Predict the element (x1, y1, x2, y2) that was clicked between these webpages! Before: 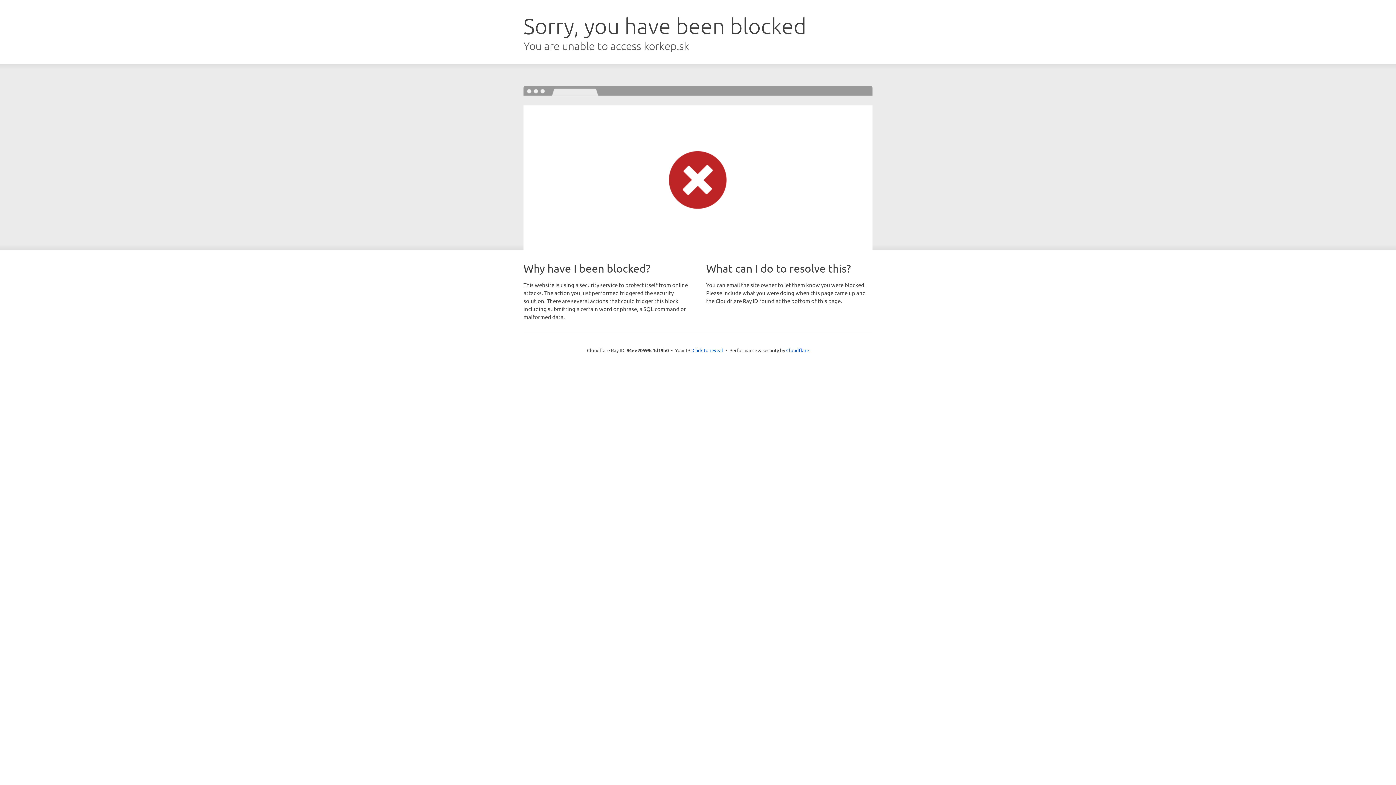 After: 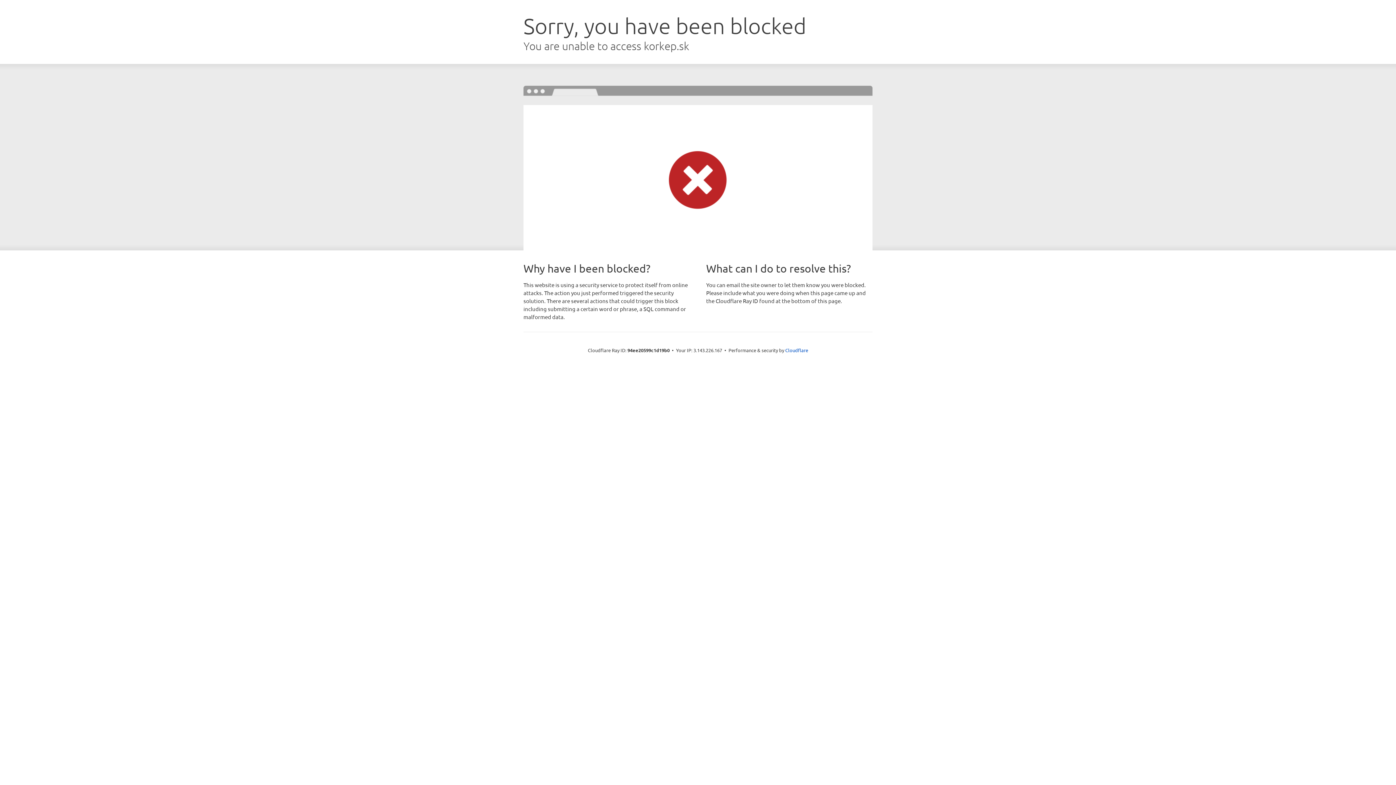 Action: bbox: (692, 346, 723, 353) label: Click to reveal